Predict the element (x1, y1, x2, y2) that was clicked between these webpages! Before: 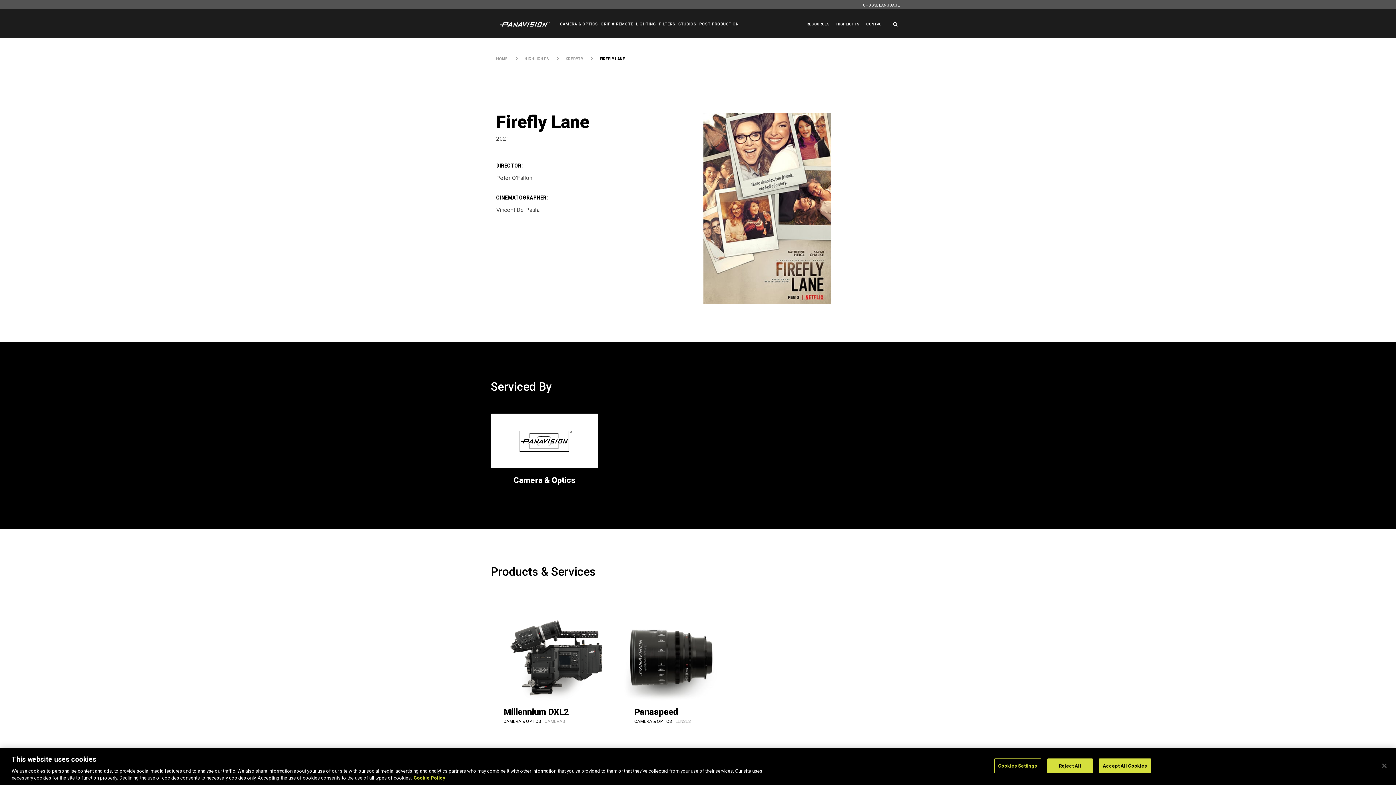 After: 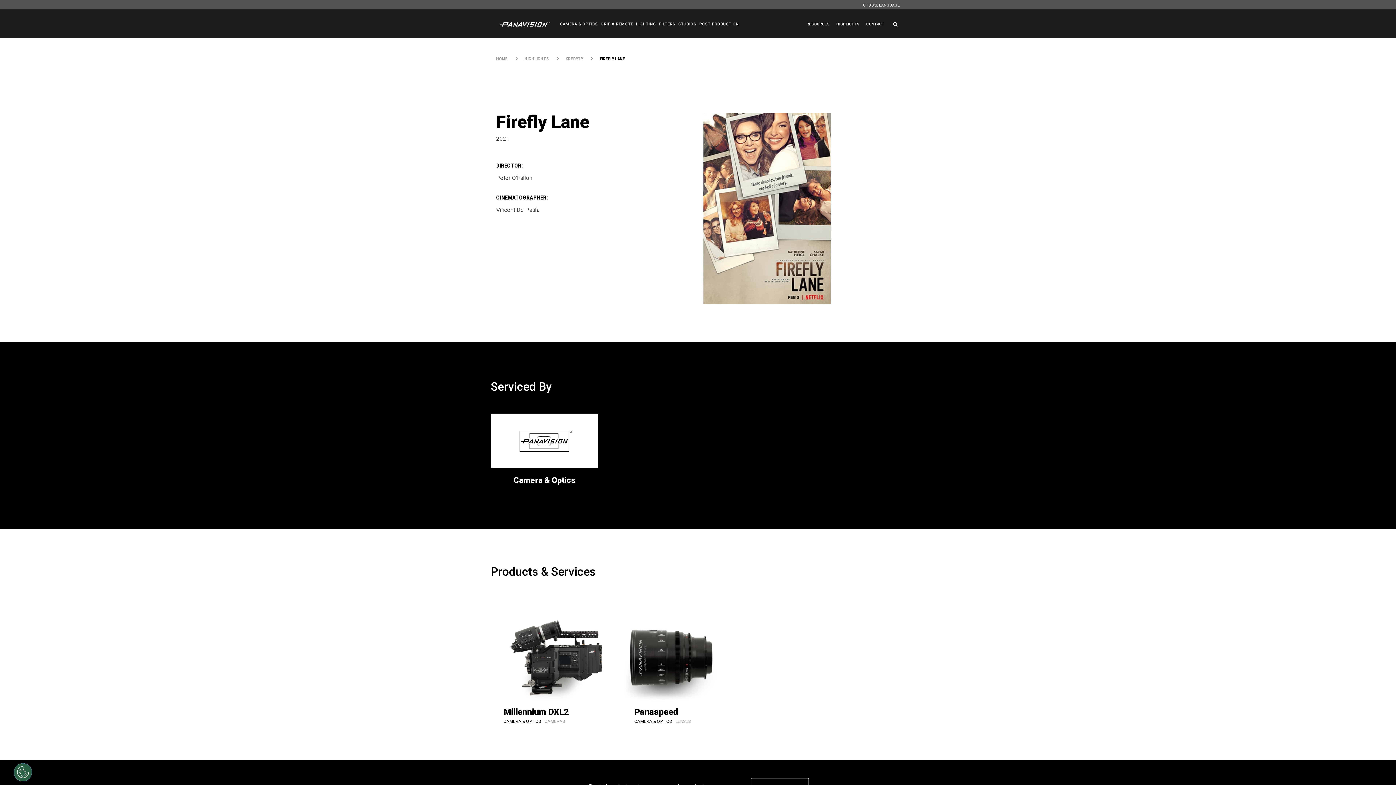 Action: bbox: (1376, 758, 1392, 774) label: Close